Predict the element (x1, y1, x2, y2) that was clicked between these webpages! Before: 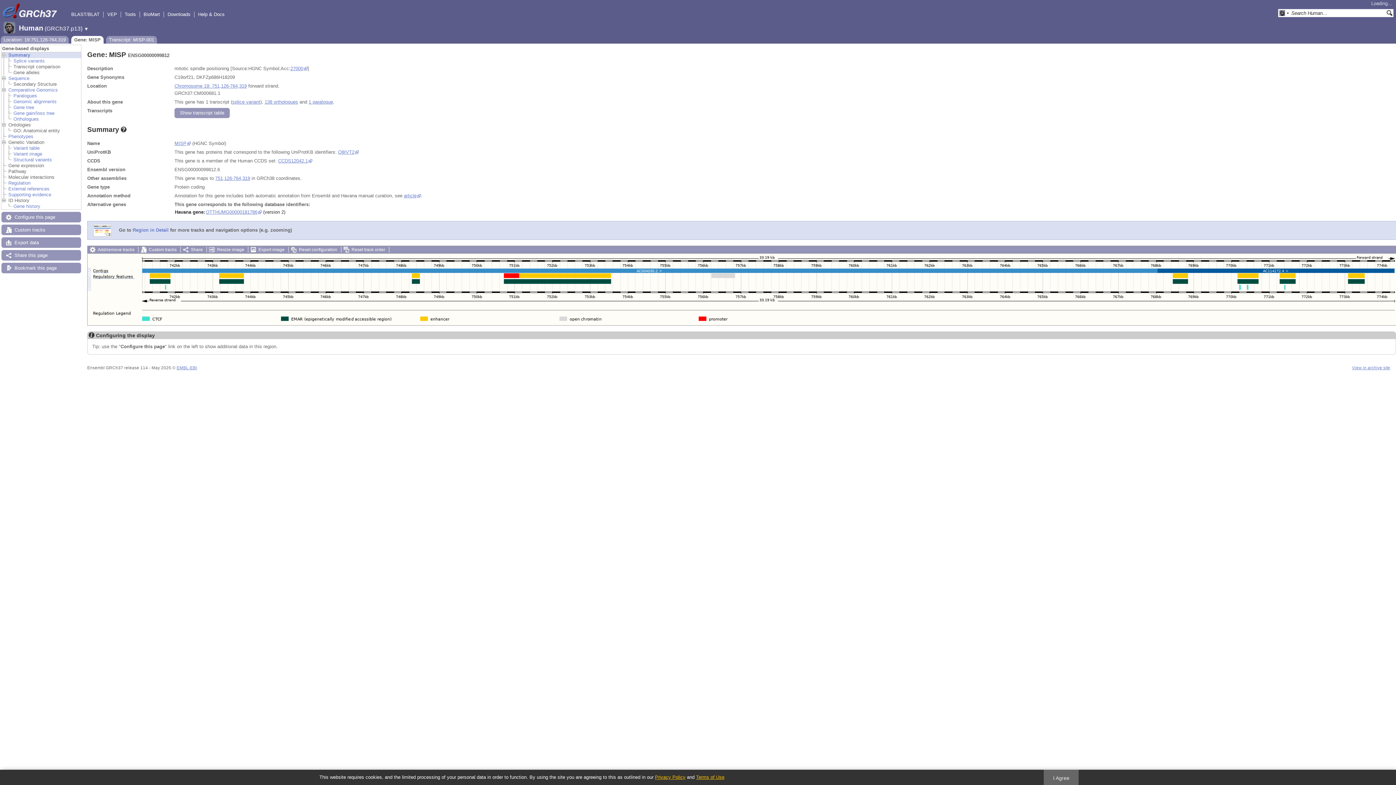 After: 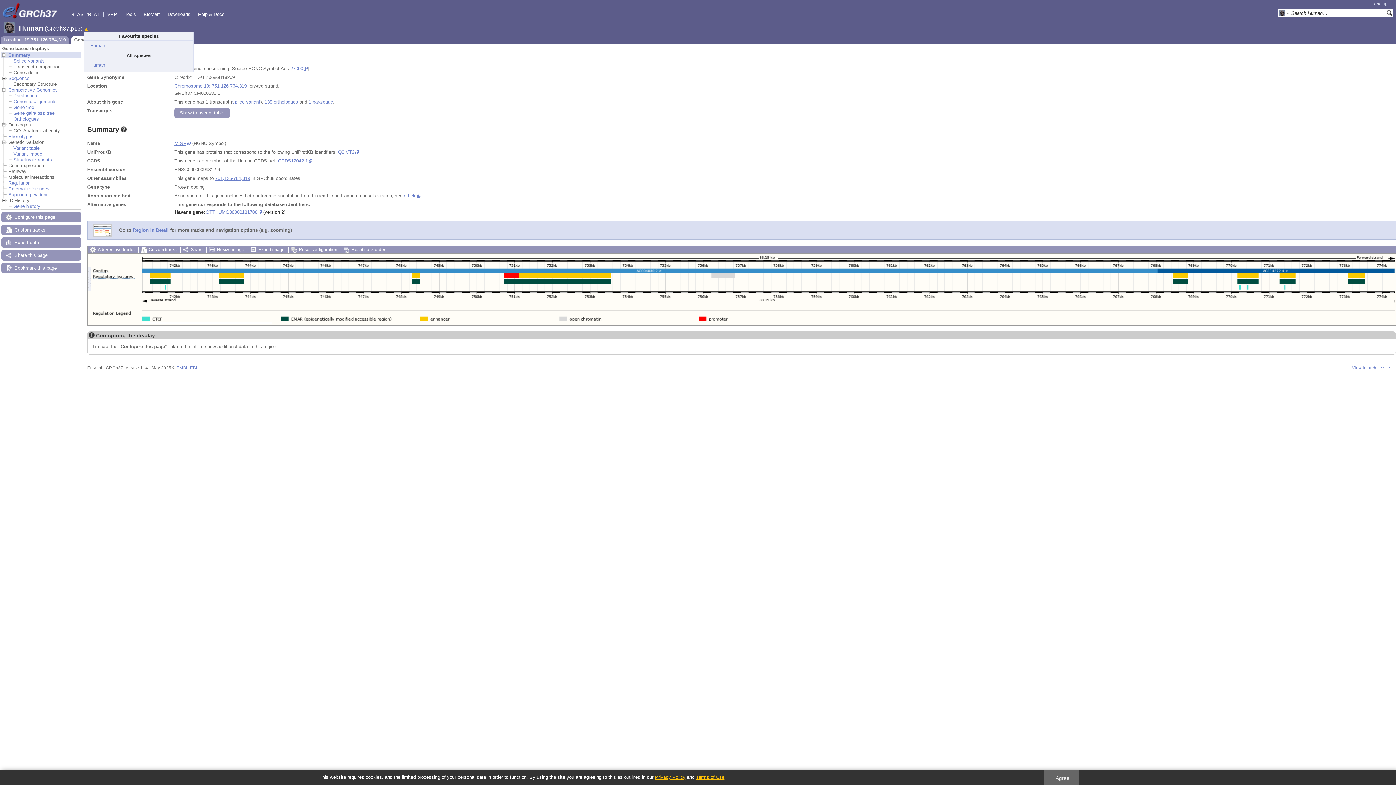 Action: bbox: (84, 26, 96, 31) label: ▼